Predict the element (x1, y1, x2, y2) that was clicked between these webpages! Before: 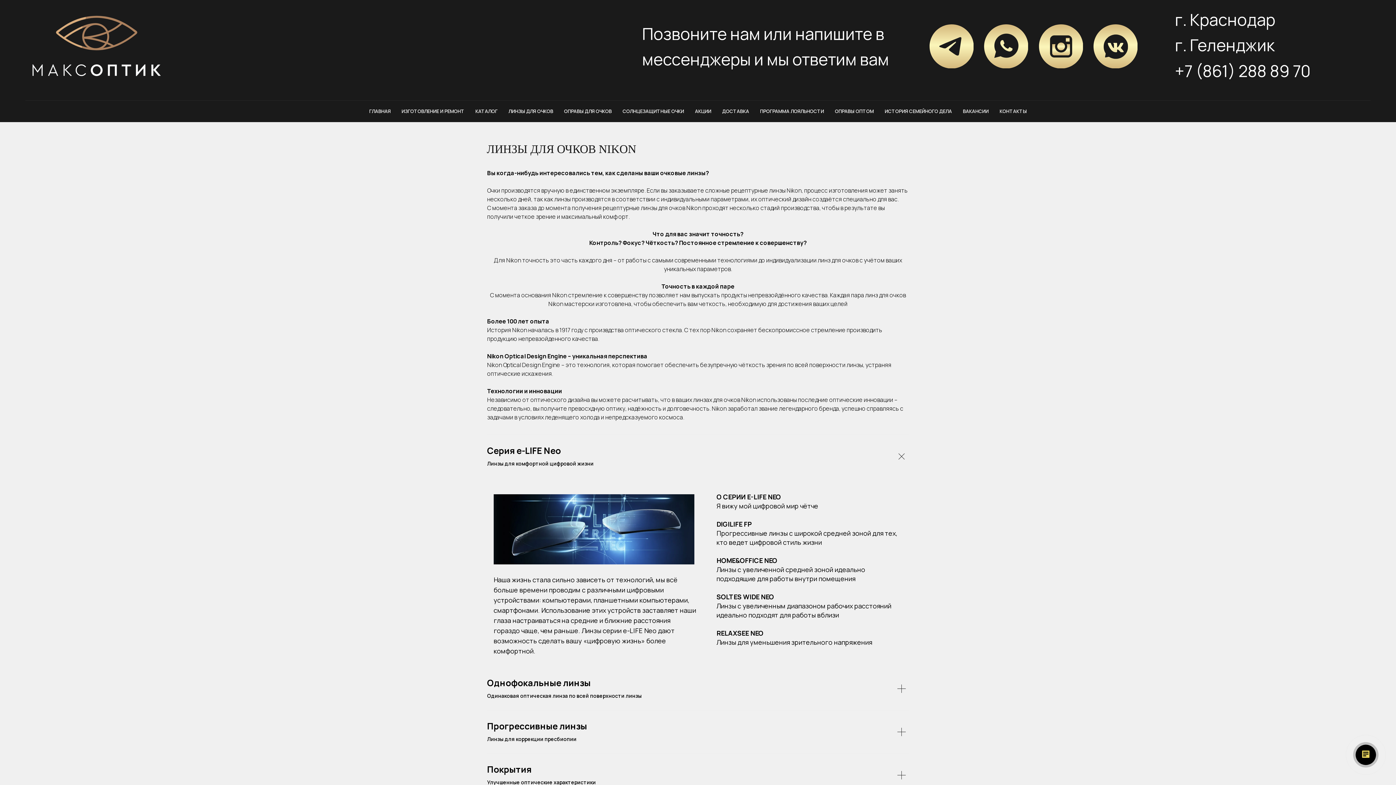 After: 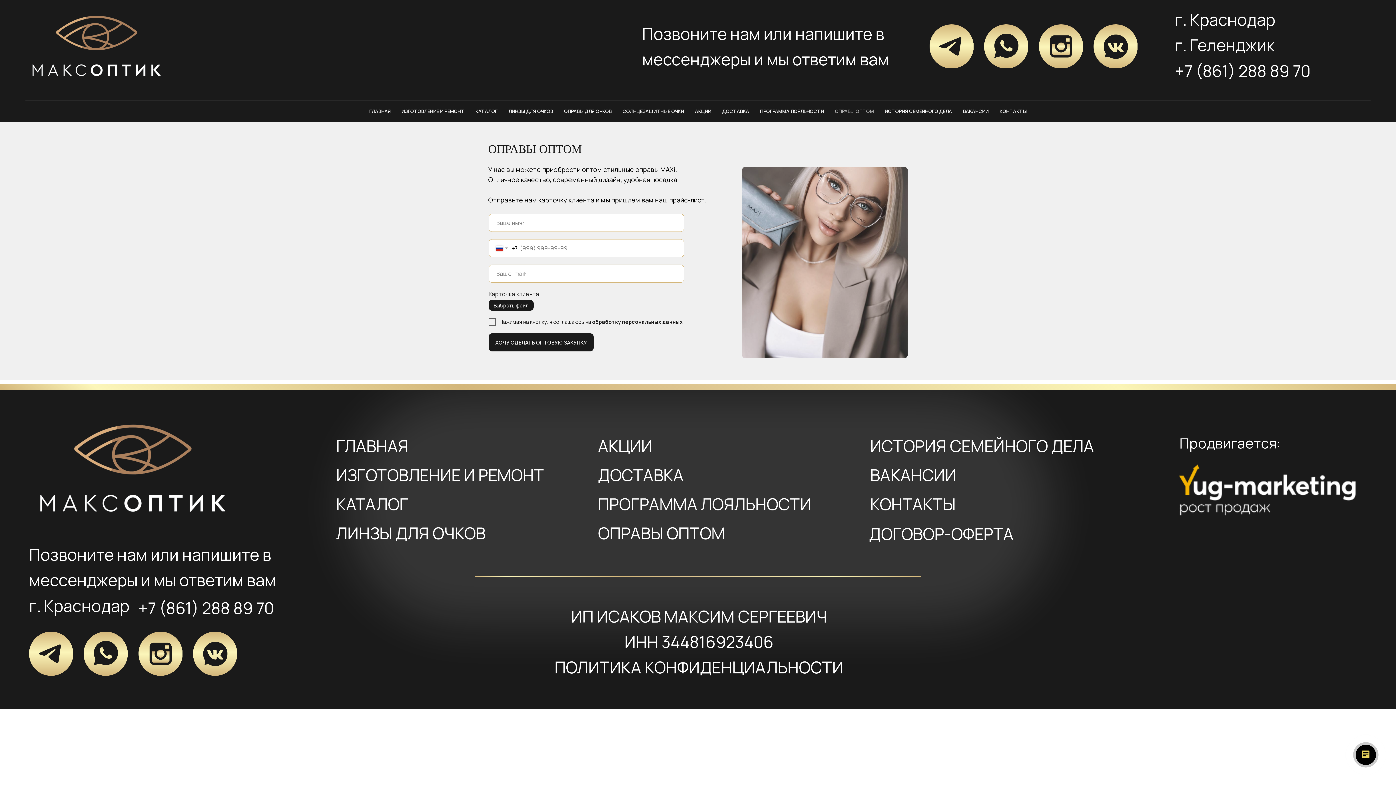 Action: bbox: (835, 108, 874, 114) label: ОПРАВЫ ОПТОМ